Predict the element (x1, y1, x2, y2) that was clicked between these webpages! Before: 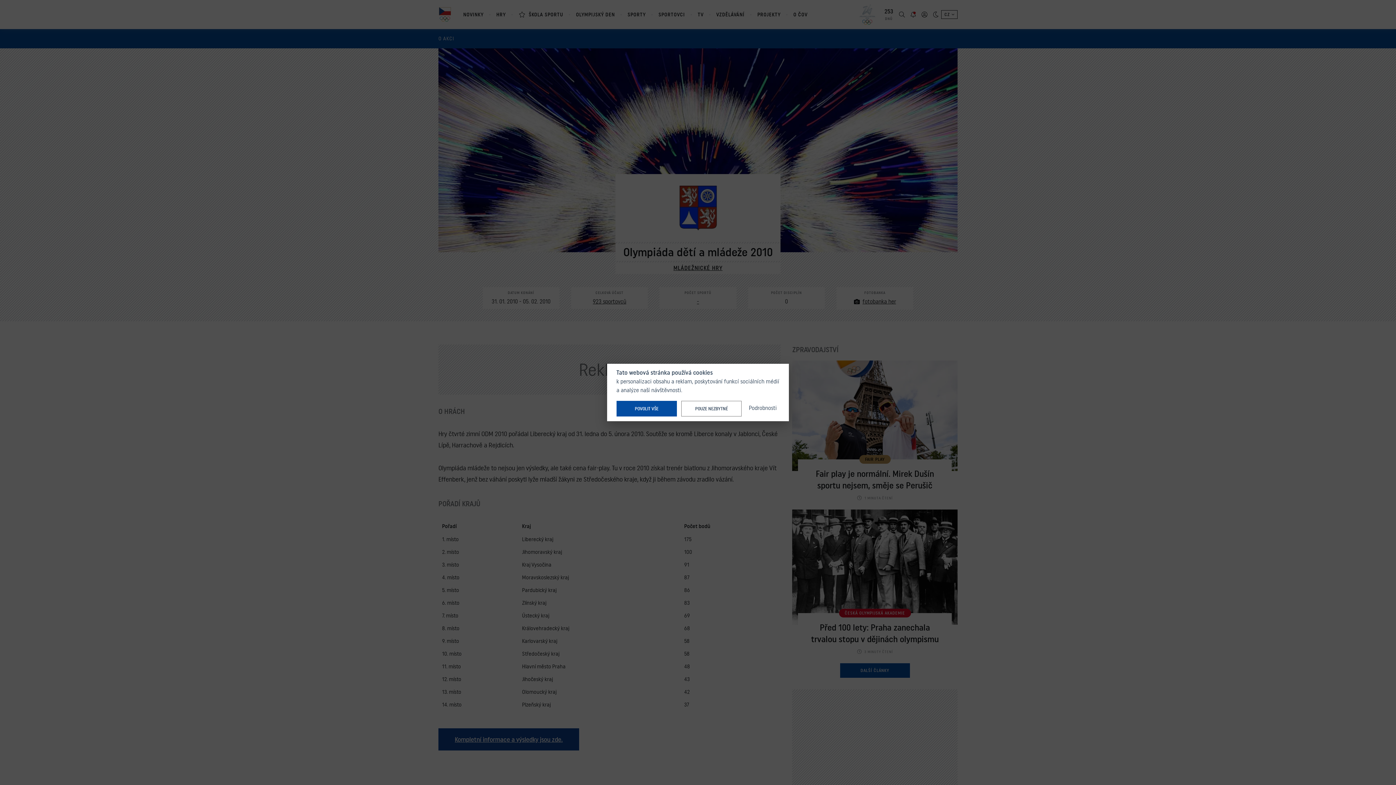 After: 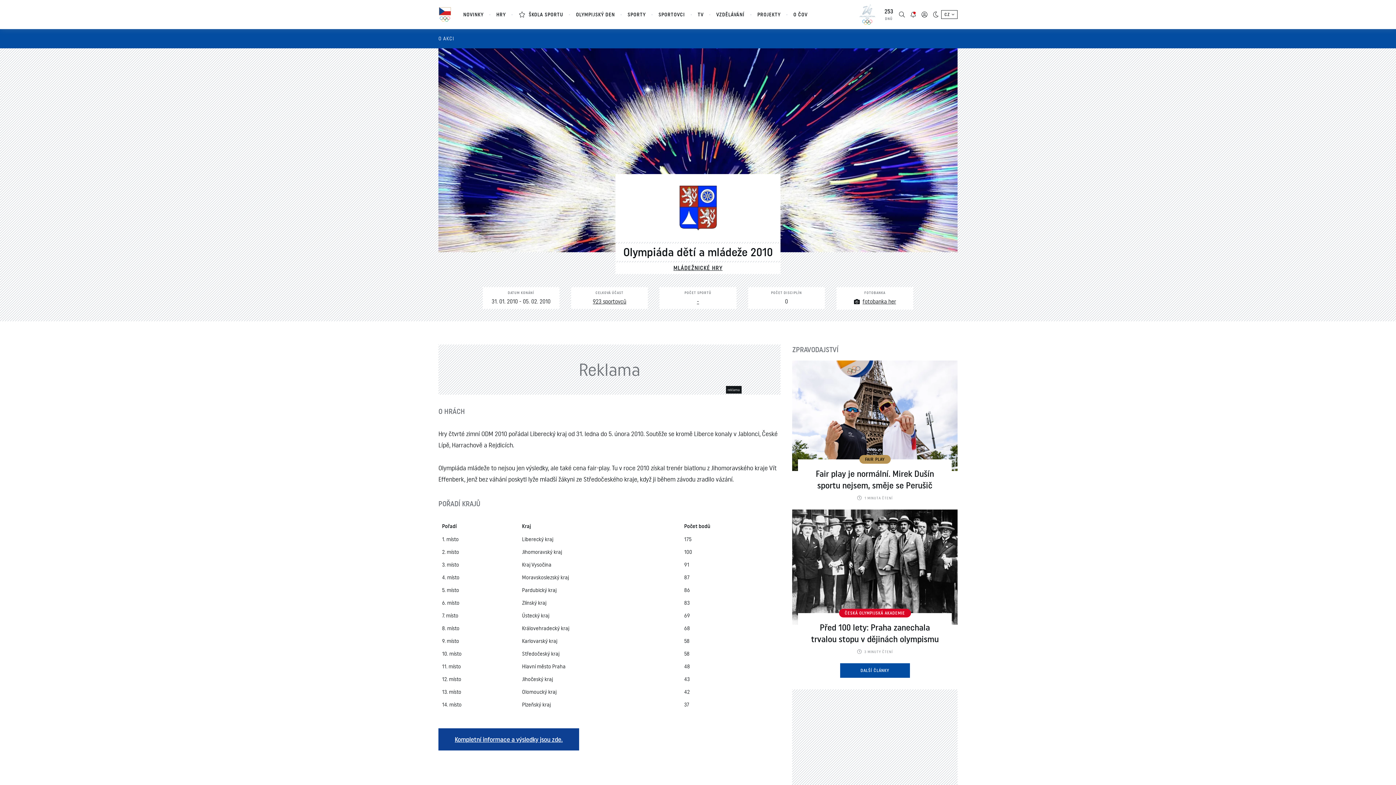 Action: bbox: (616, 401, 677, 416) label: POVOLIT VŠE